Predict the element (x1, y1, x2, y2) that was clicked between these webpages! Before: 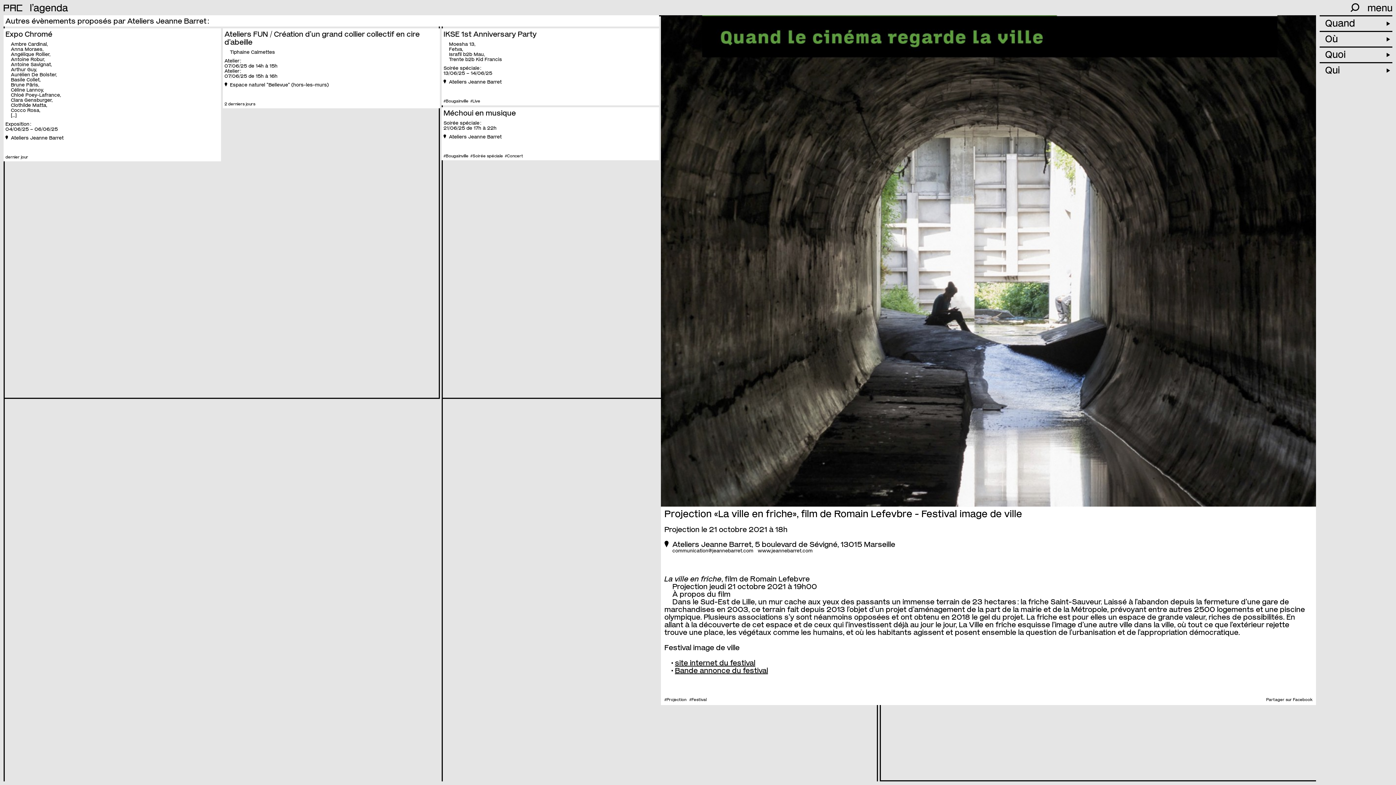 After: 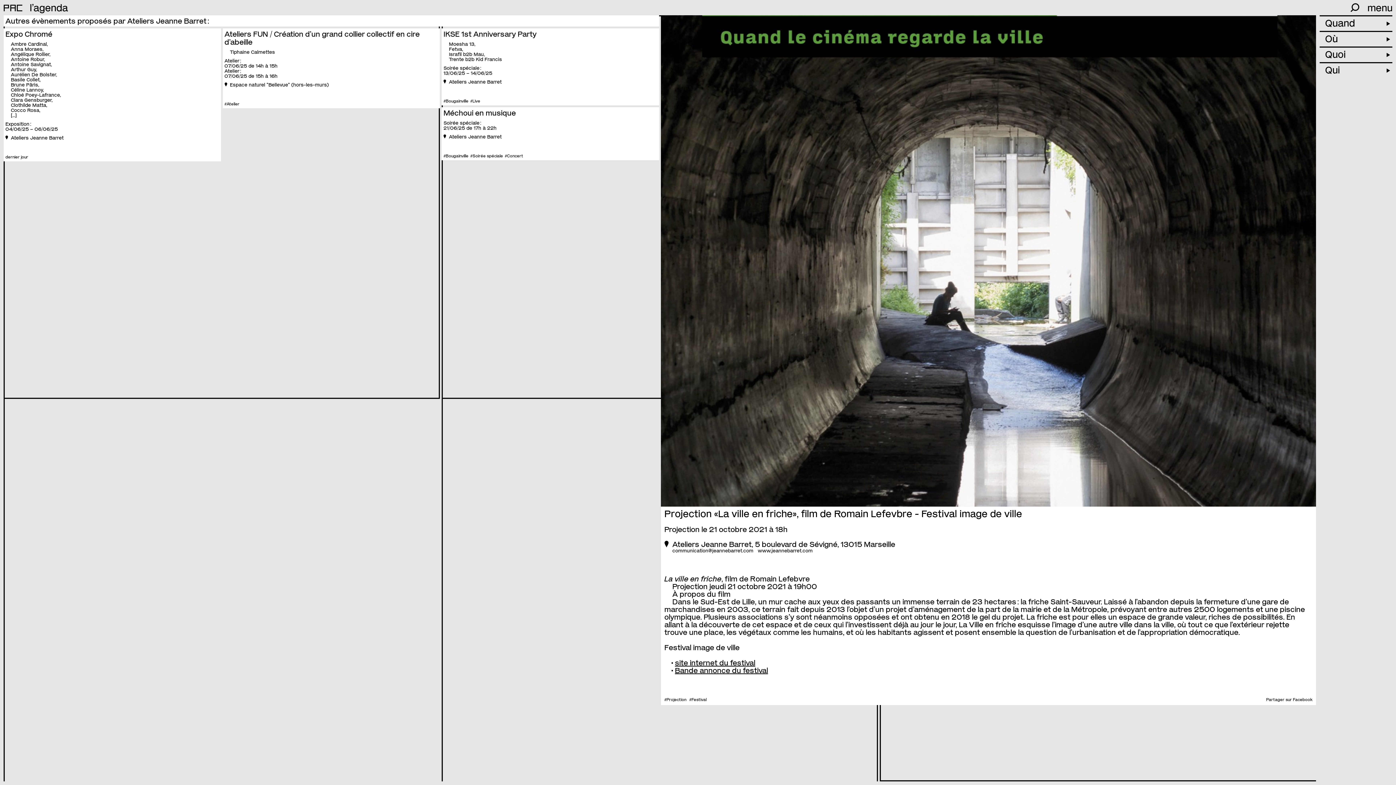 Action: bbox: (1266, 697, 1312, 702) label: Partager sur Facebook